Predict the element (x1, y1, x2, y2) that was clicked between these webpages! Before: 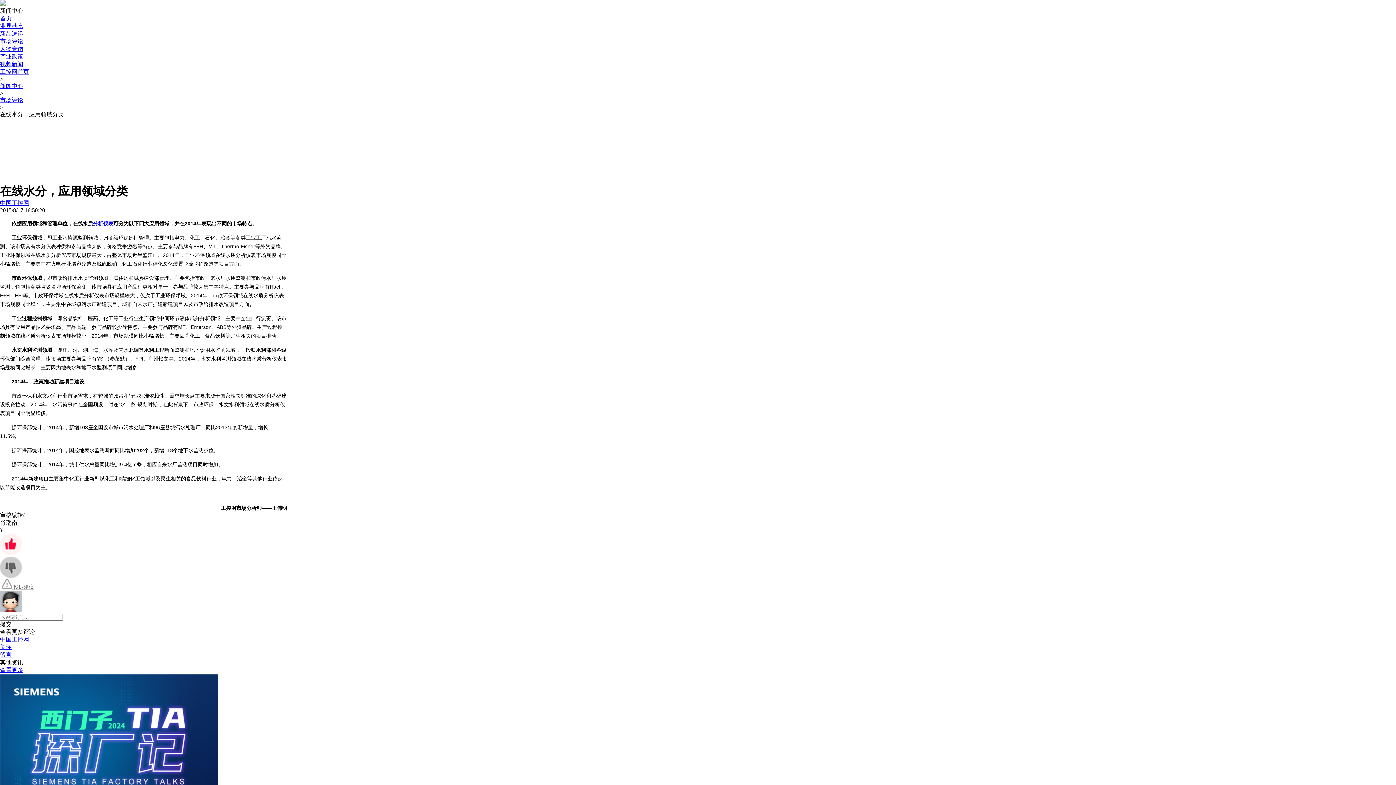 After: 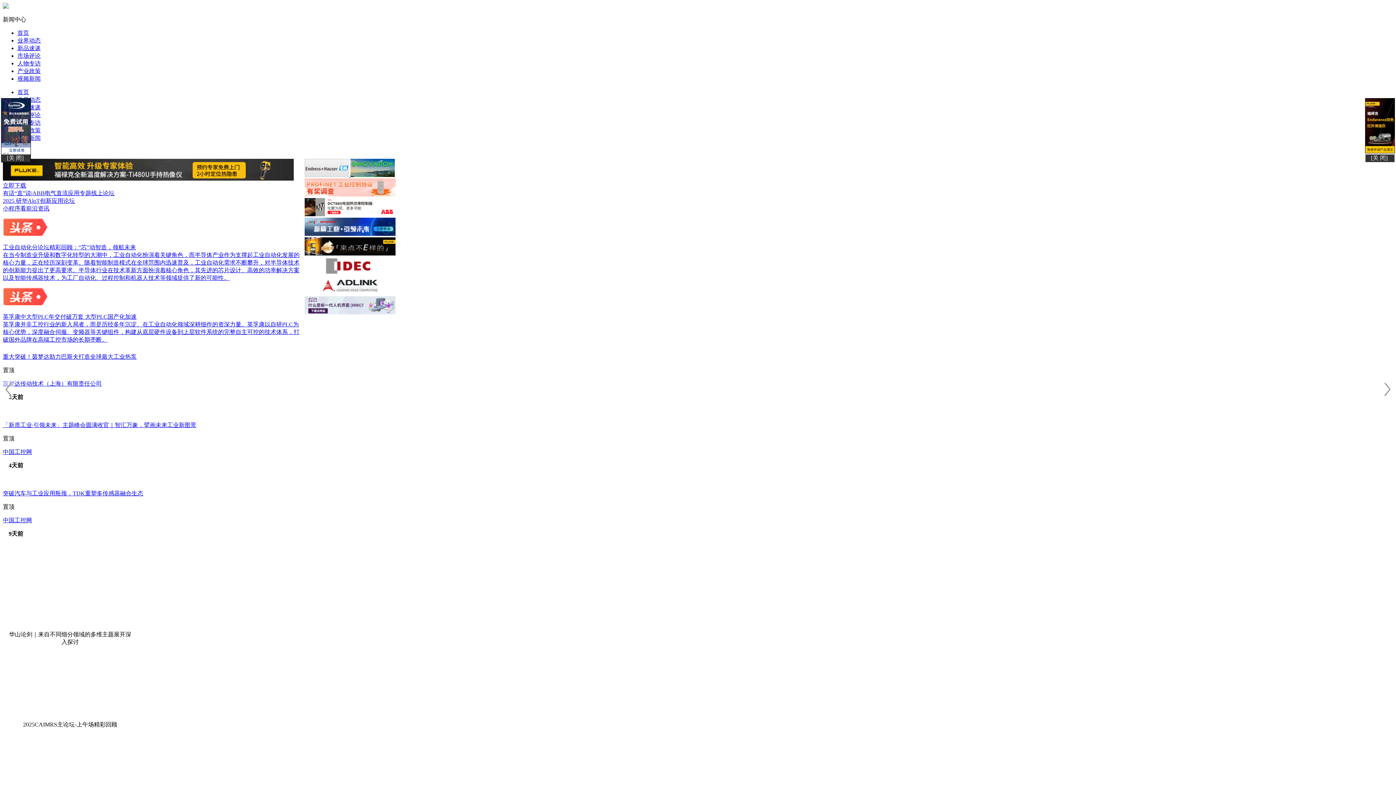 Action: label: 首页 bbox: (0, 15, 11, 21)